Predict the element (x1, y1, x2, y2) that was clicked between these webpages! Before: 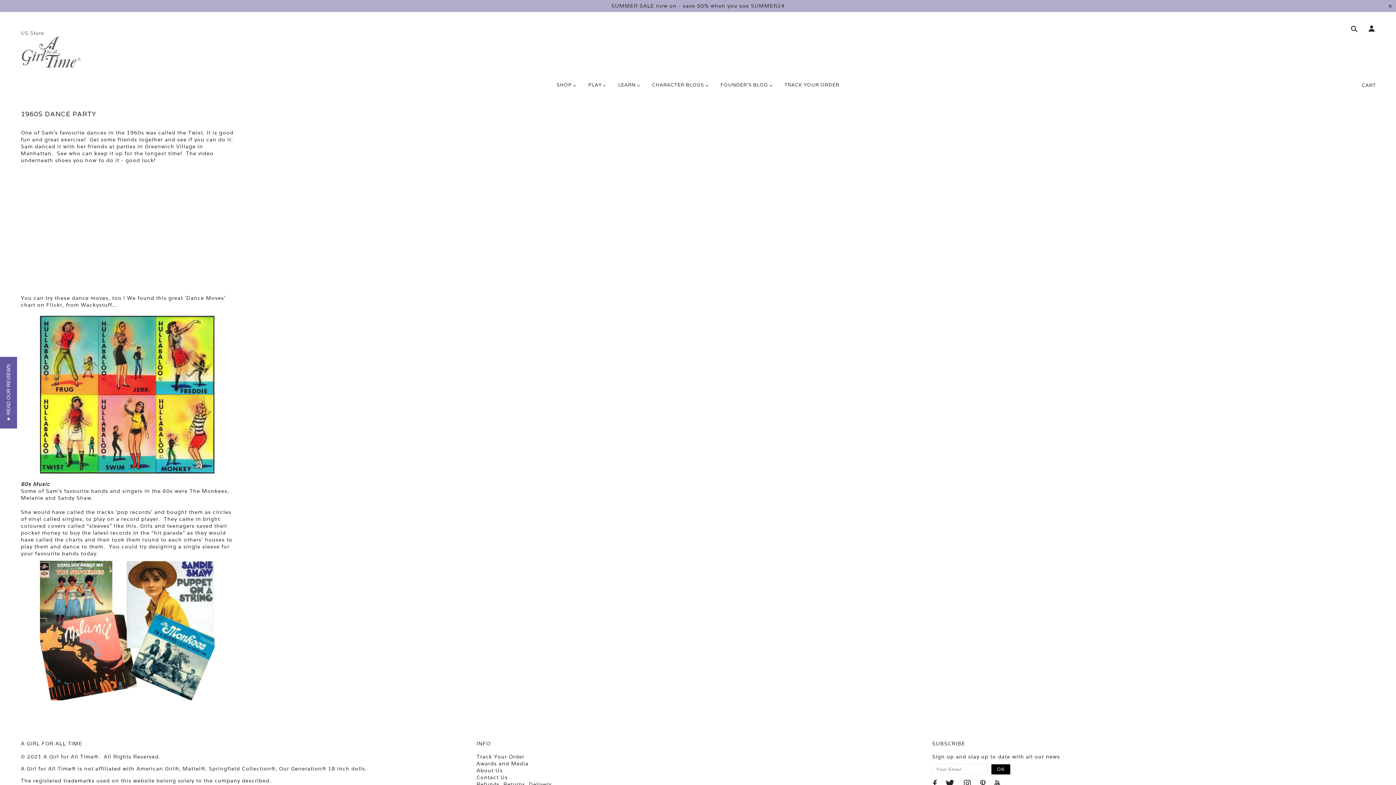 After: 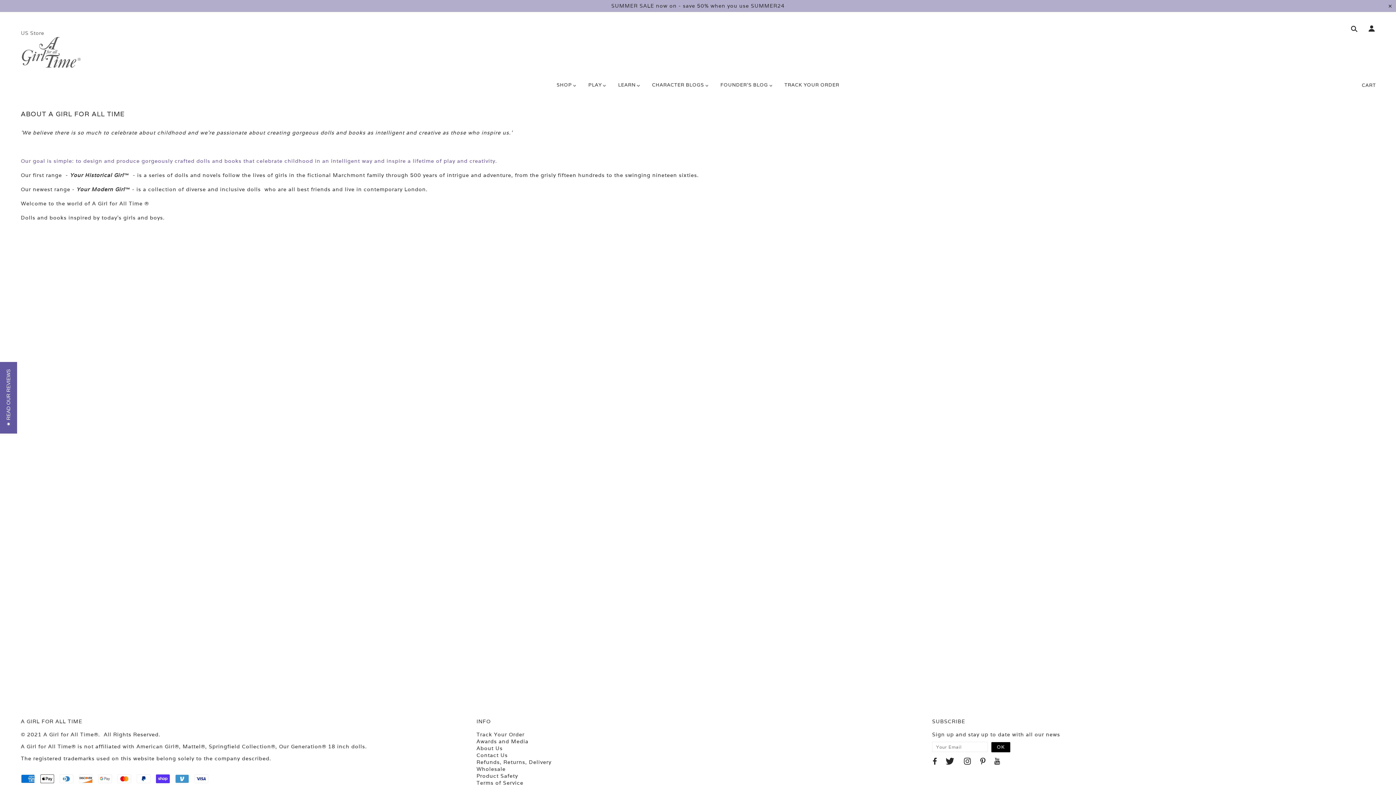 Action: label: About Us bbox: (476, 767, 502, 774)